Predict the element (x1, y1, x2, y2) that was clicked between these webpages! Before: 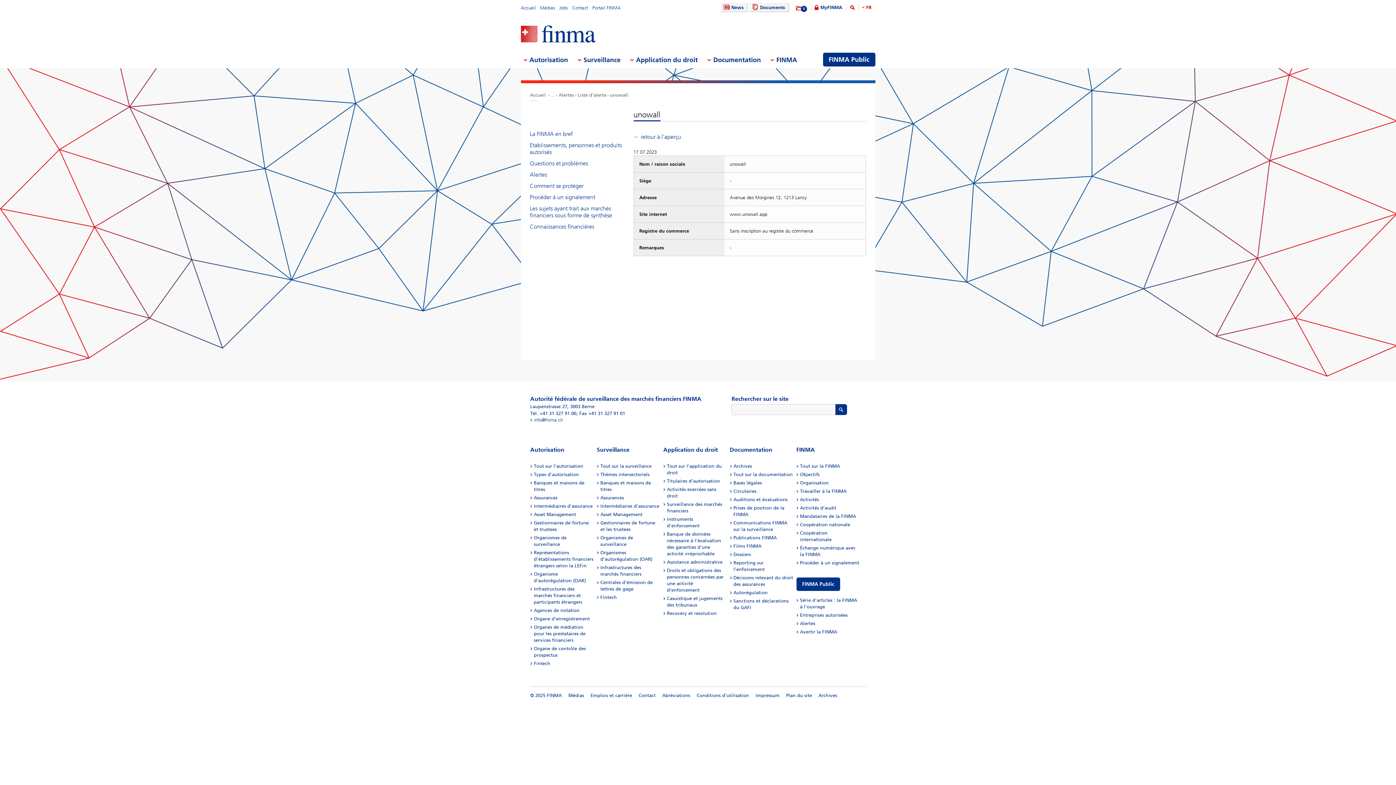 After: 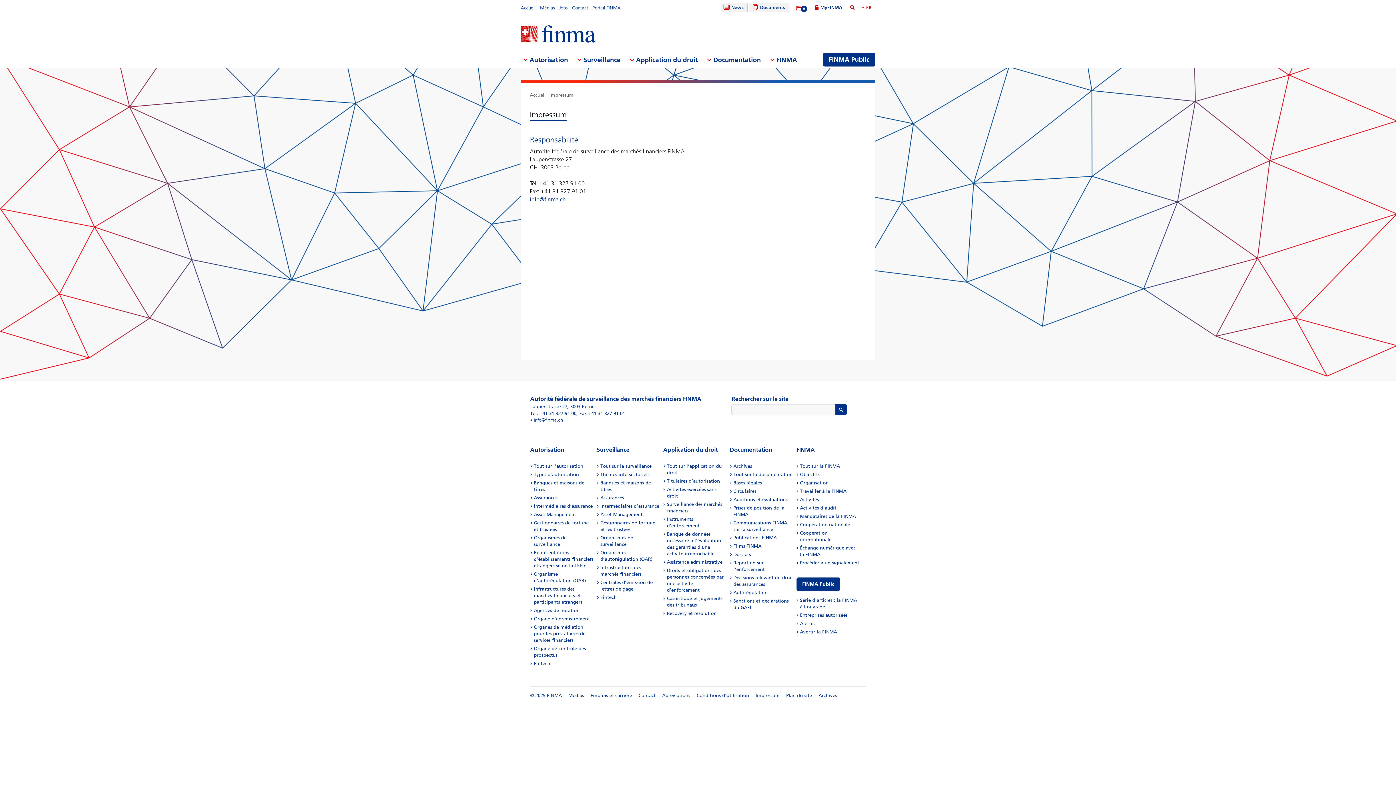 Action: bbox: (755, 693, 779, 698) label: Impressum